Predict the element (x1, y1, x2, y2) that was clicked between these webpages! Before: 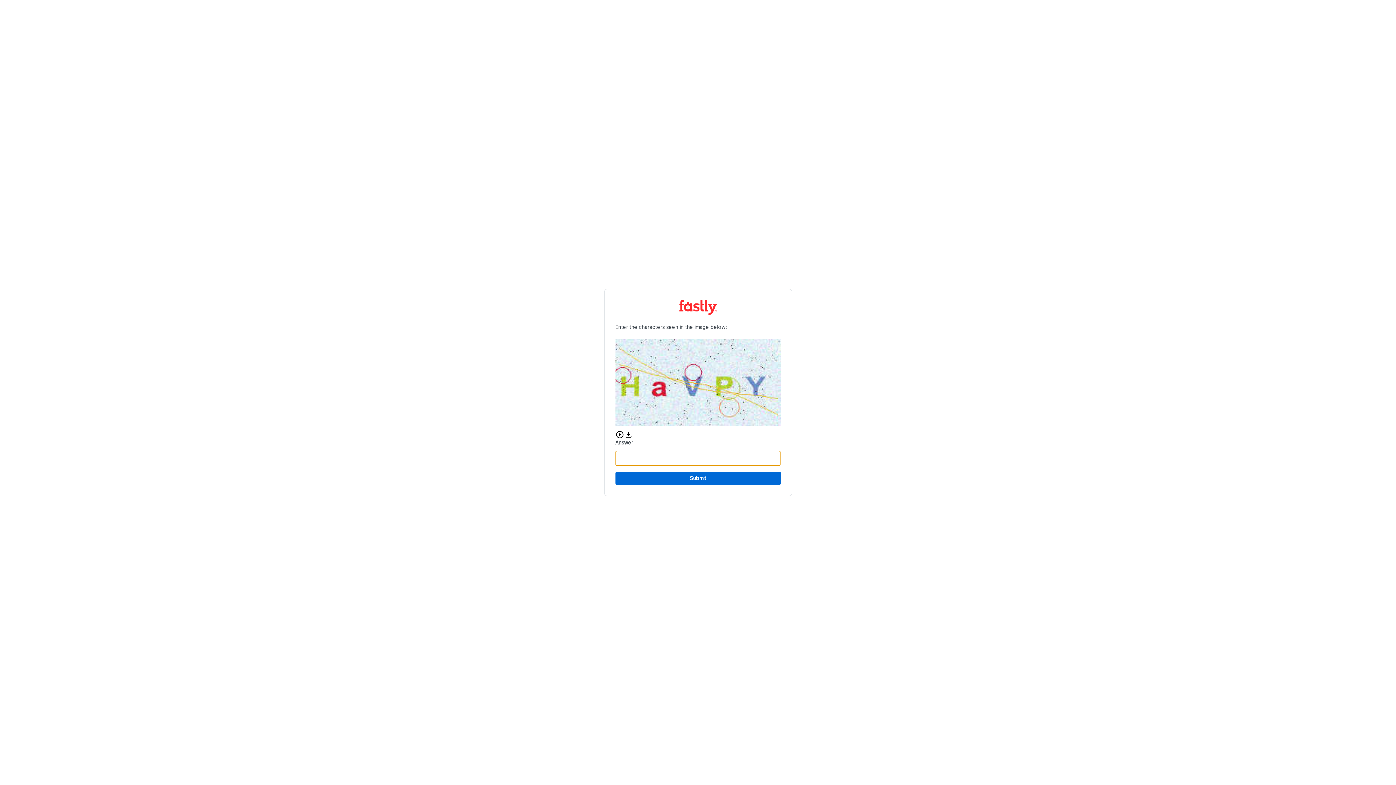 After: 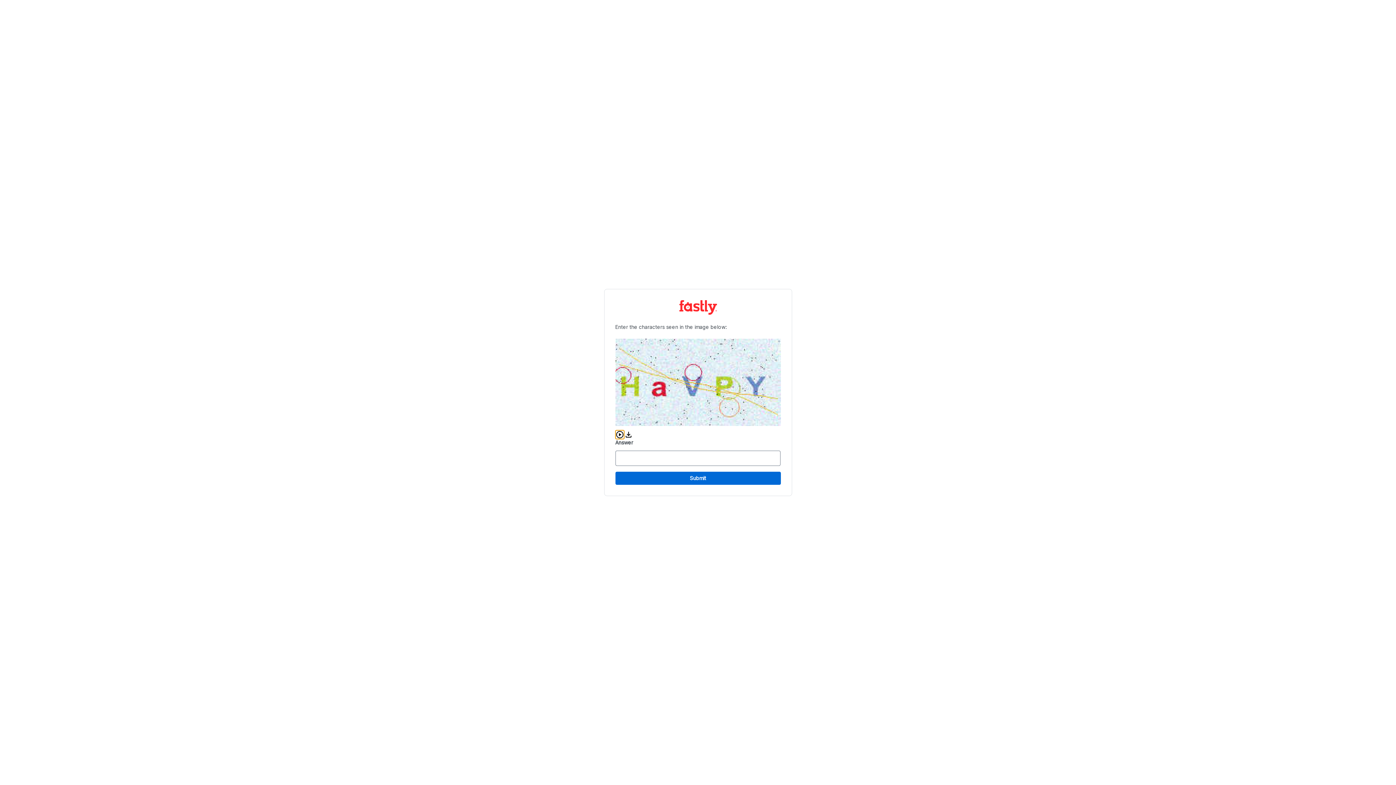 Action: label: Play audio CAPTCHA bbox: (615, 430, 624, 439)